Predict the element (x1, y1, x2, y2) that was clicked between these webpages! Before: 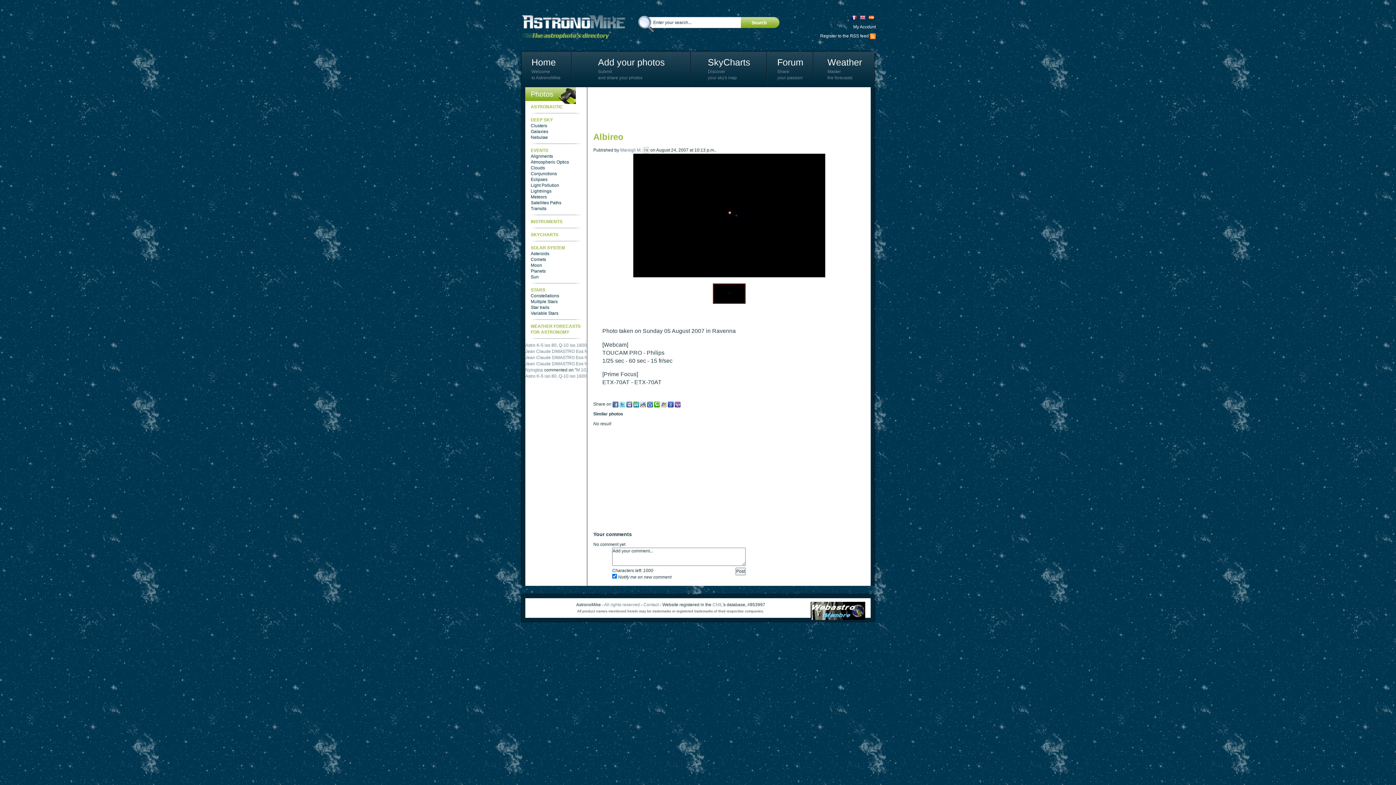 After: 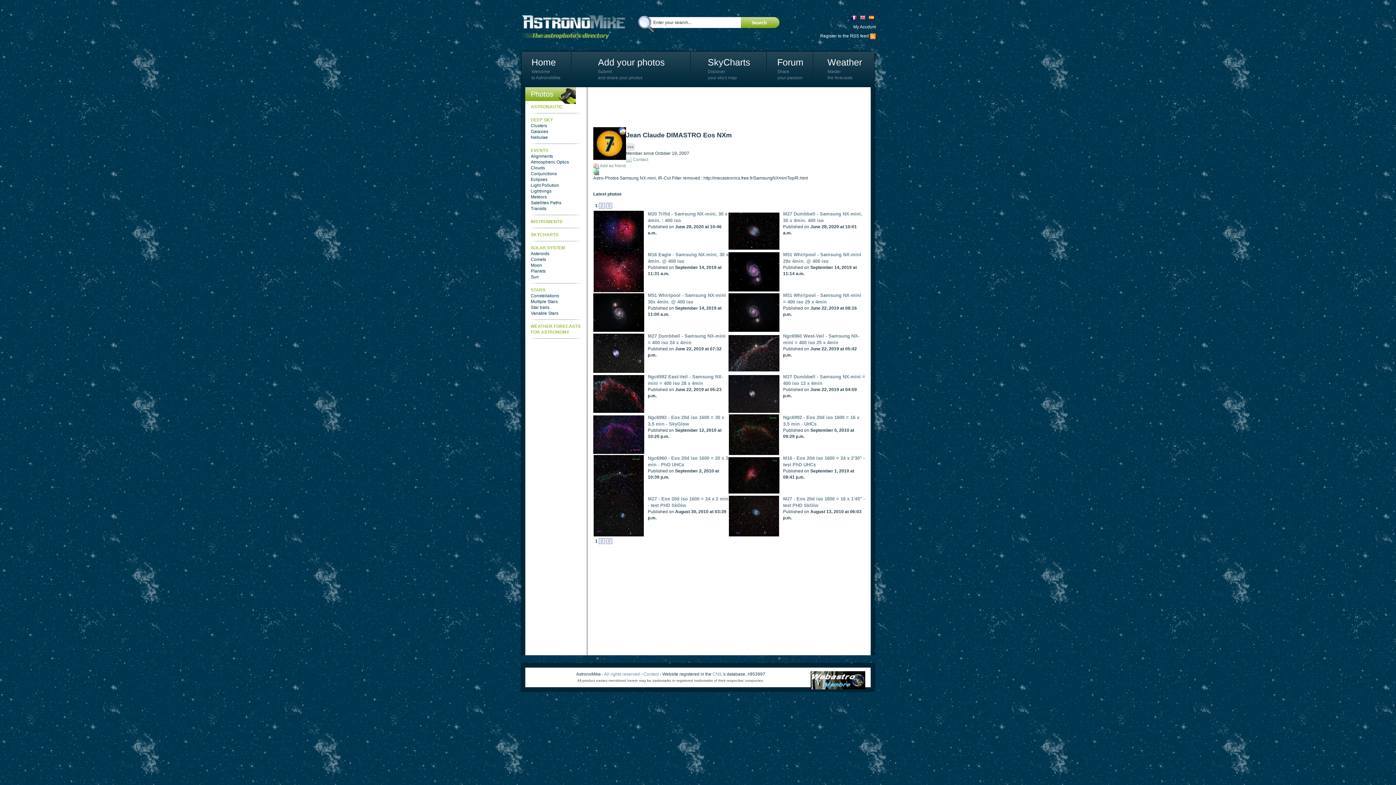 Action: label: Jean Claude DIMASTRO Eos NXm bbox: (525, 355, 594, 360)